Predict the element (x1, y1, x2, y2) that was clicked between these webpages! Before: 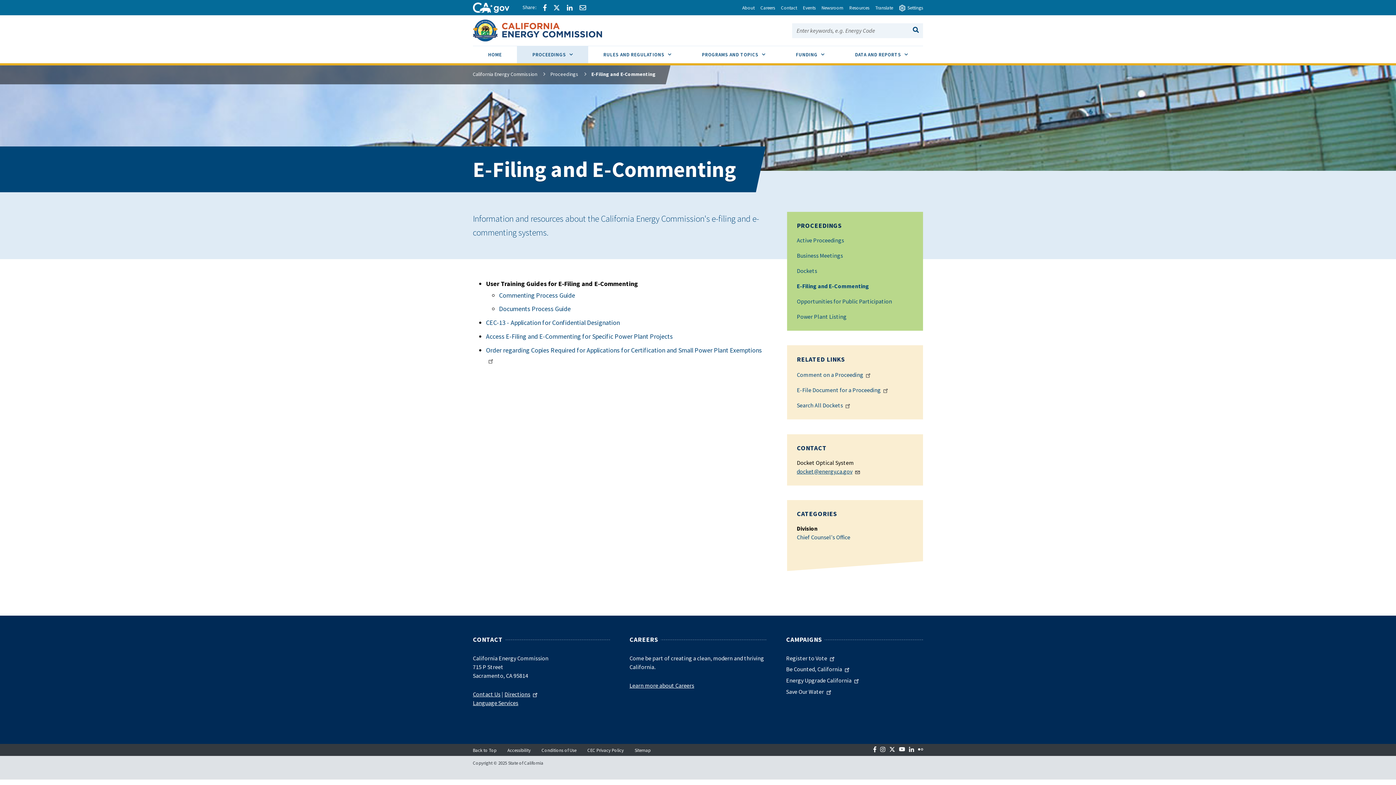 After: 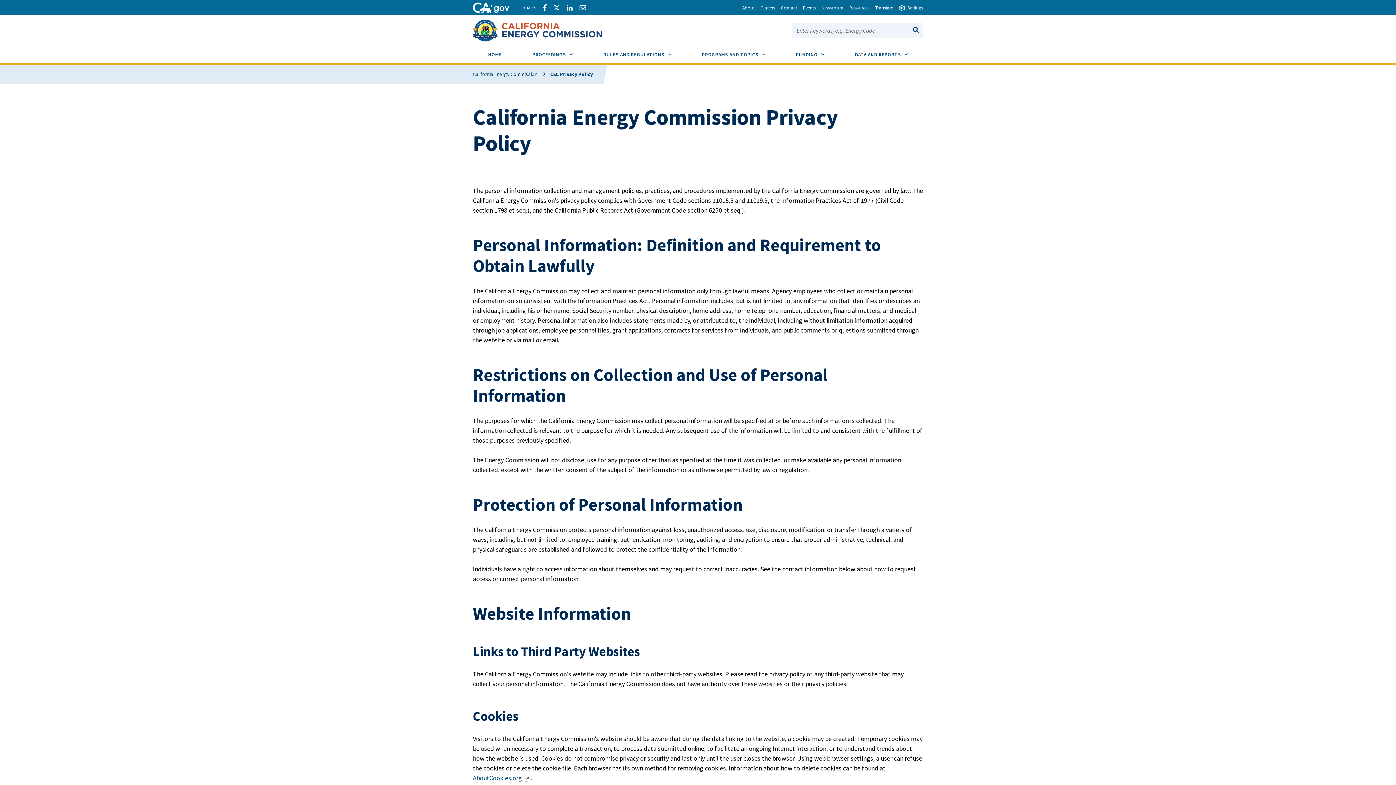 Action: label: CEC Privacy Policy bbox: (587, 747, 623, 753)